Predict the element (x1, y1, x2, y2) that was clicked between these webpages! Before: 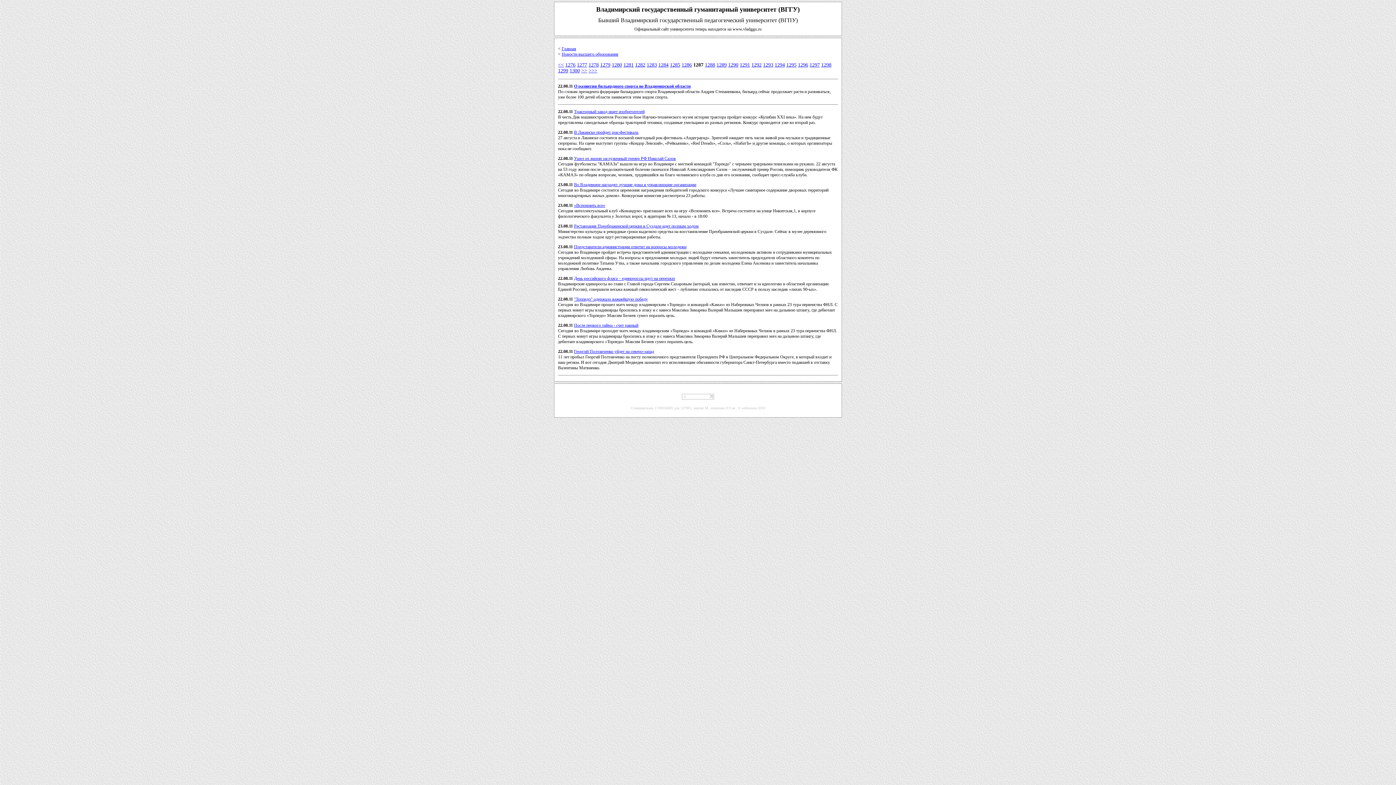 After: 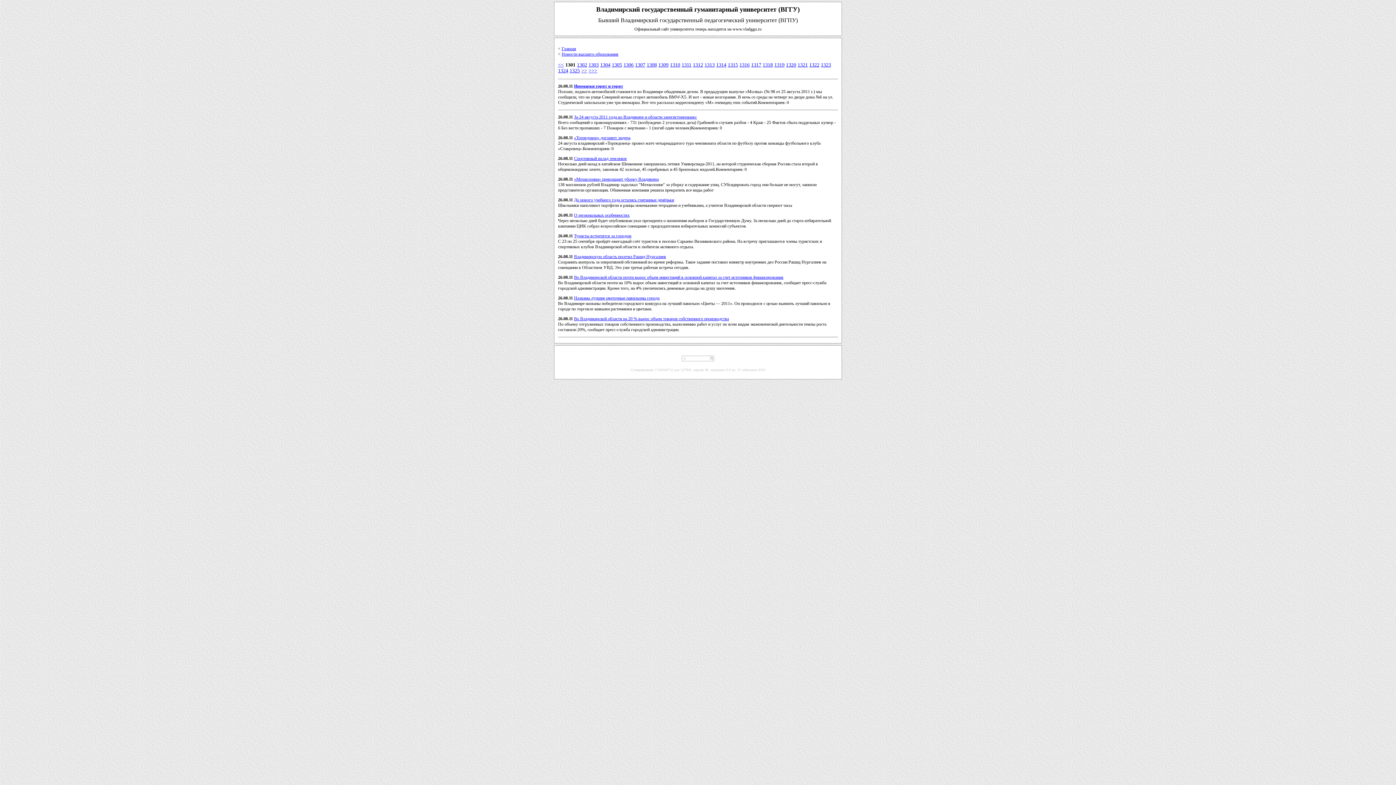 Action: label: >> bbox: (581, 68, 587, 73)